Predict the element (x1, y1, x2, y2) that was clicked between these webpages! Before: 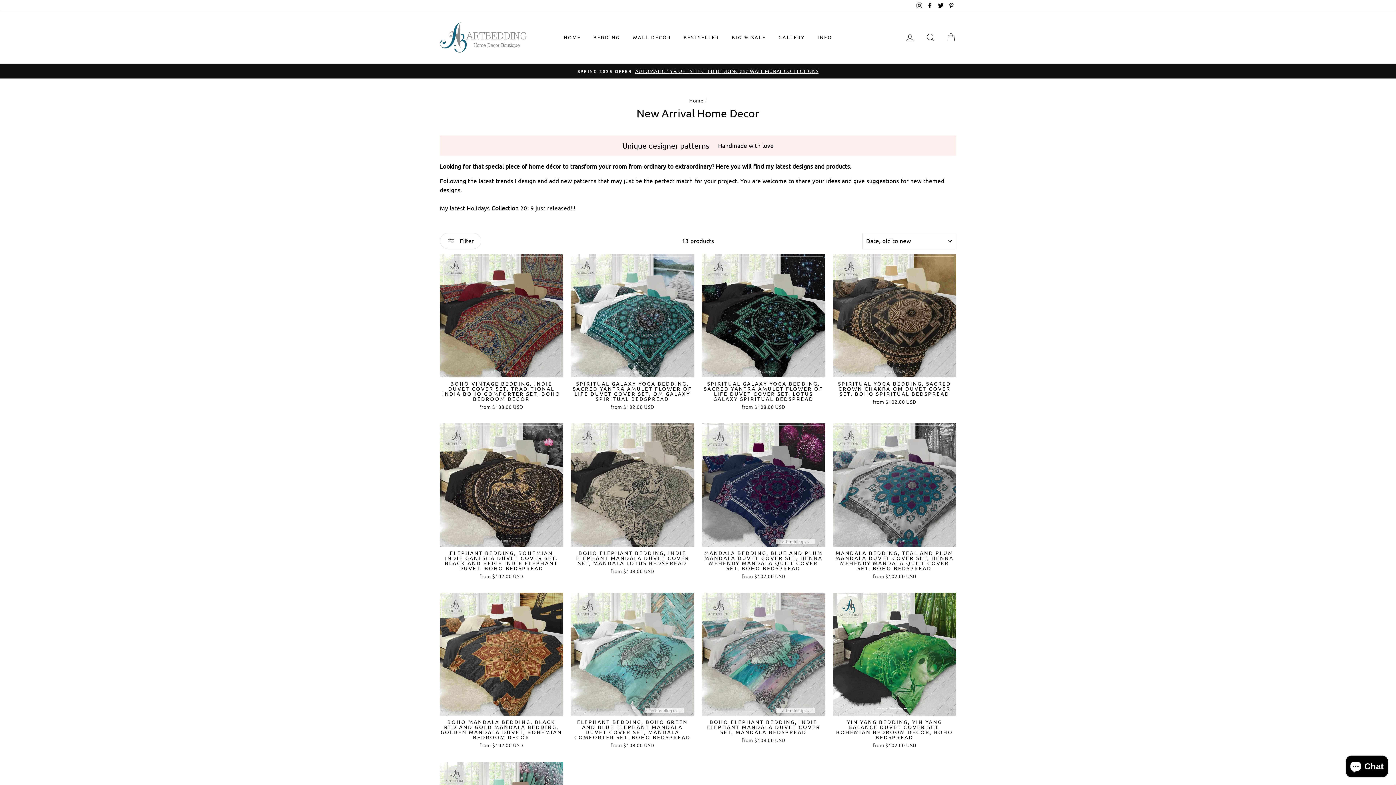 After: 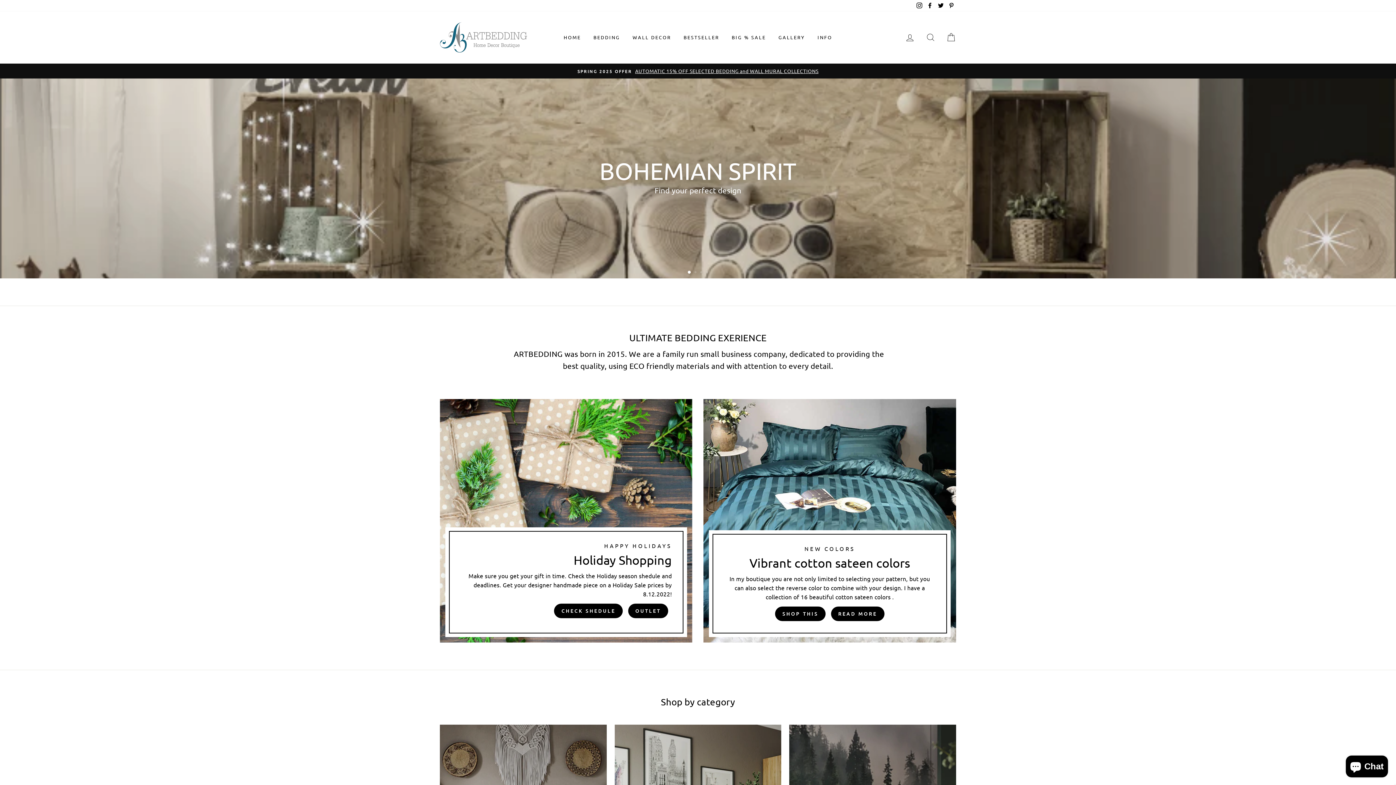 Action: bbox: (440, 22, 527, 52)